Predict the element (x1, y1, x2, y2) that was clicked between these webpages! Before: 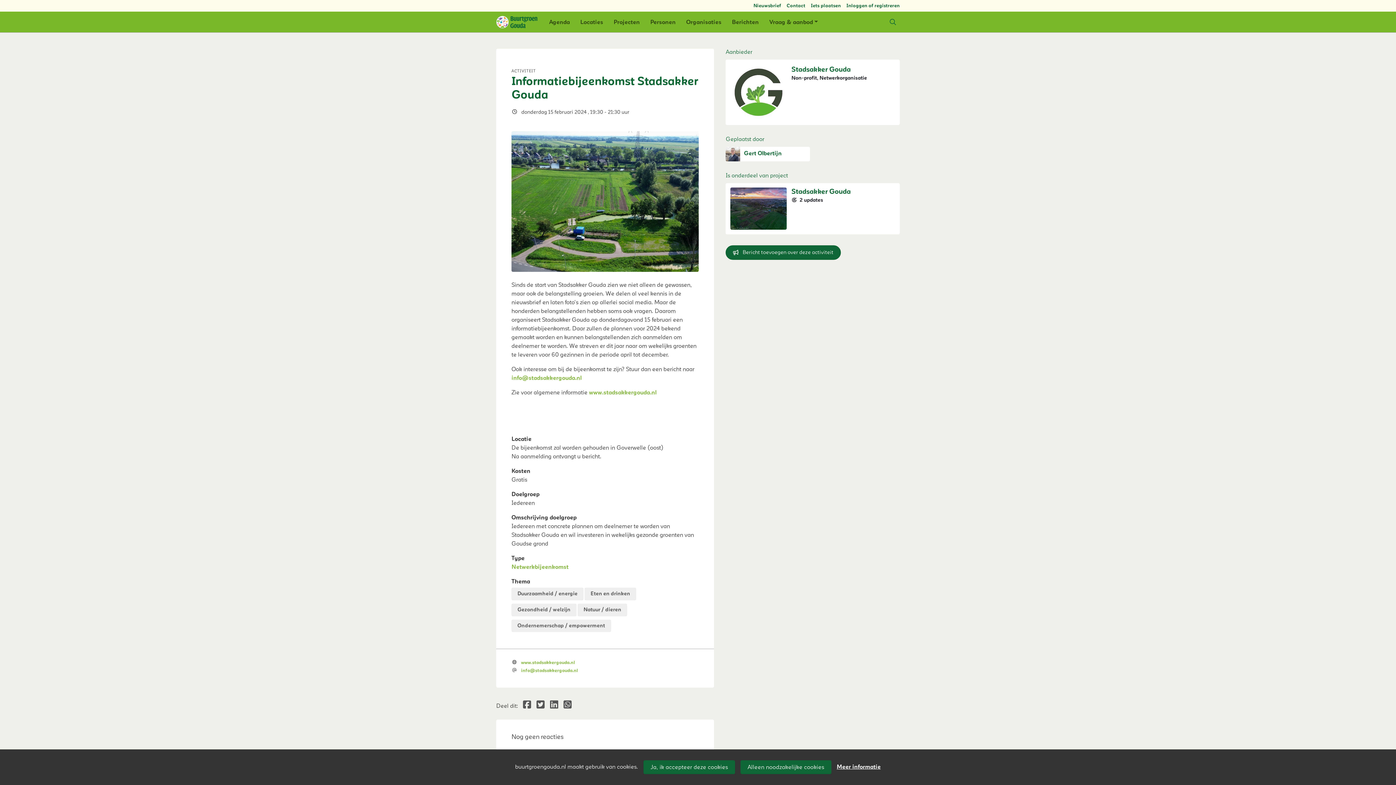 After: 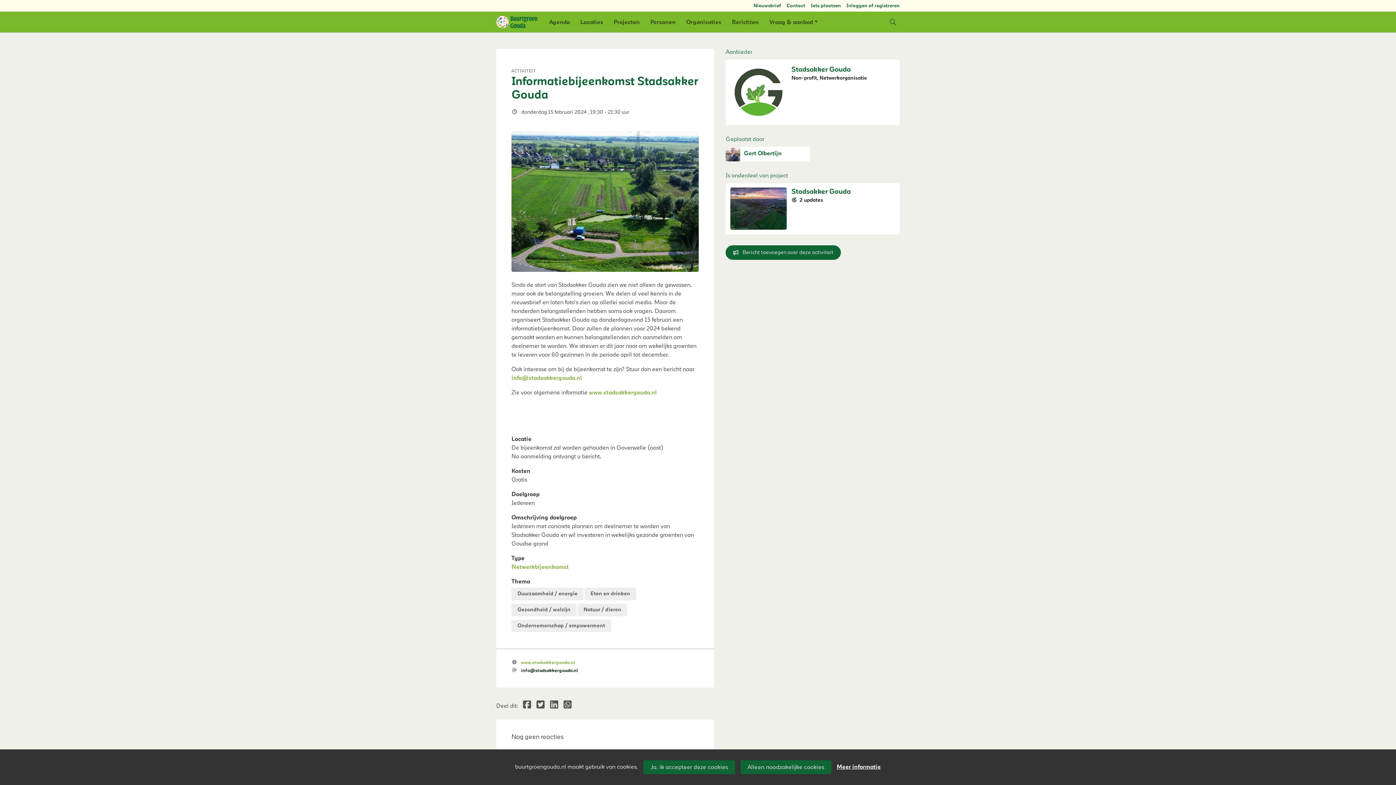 Action: label: info@stadsakkergouda.nl bbox: (521, 667, 577, 673)